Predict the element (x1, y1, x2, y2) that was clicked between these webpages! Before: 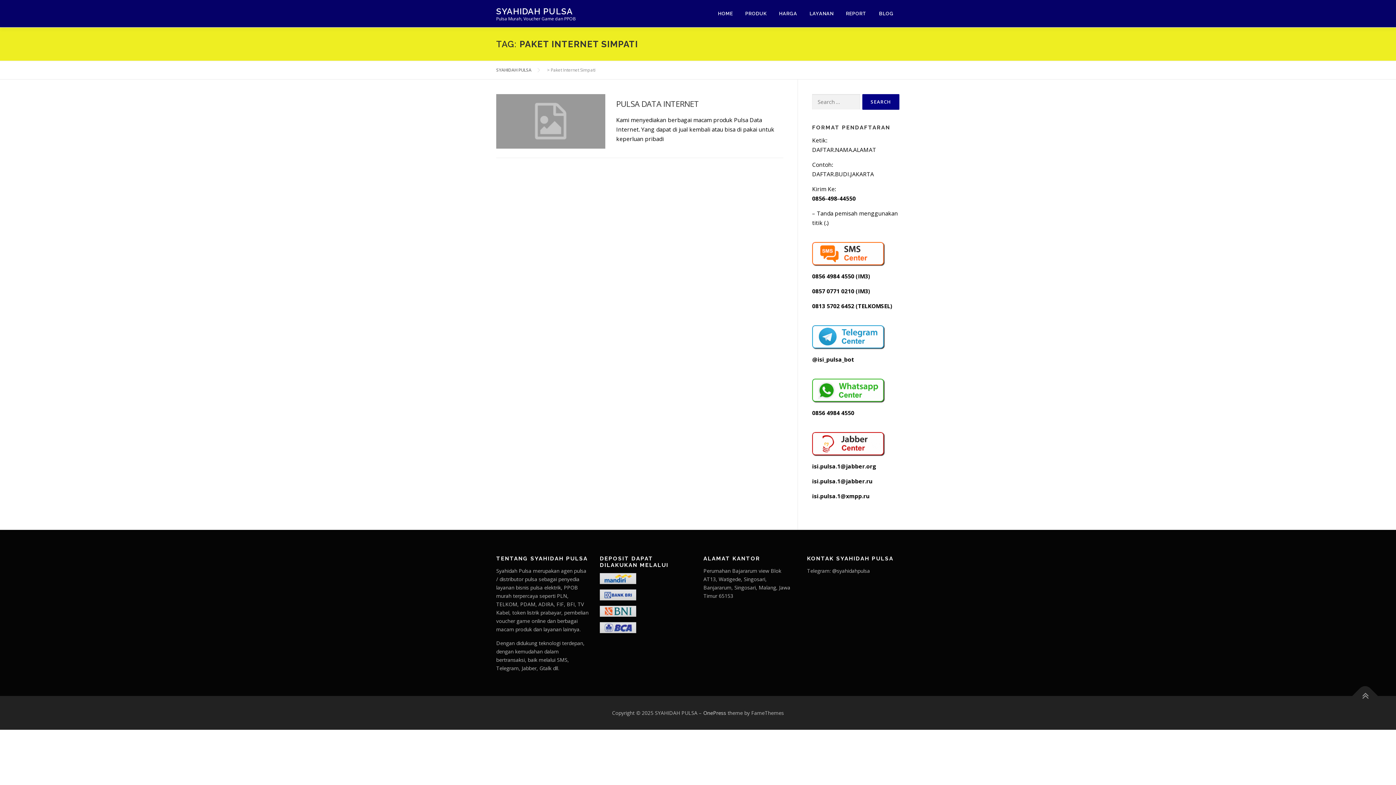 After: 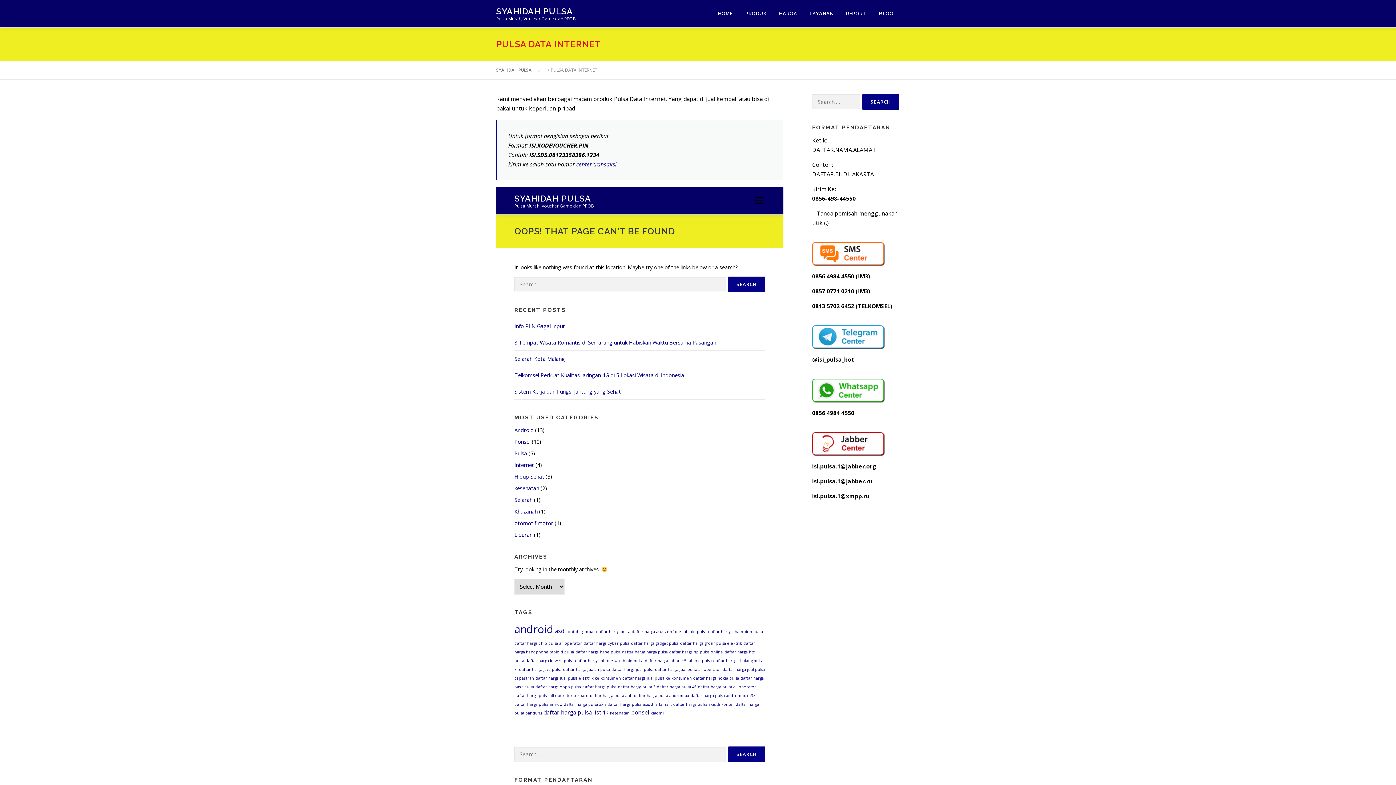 Action: bbox: (496, 116, 605, 124)